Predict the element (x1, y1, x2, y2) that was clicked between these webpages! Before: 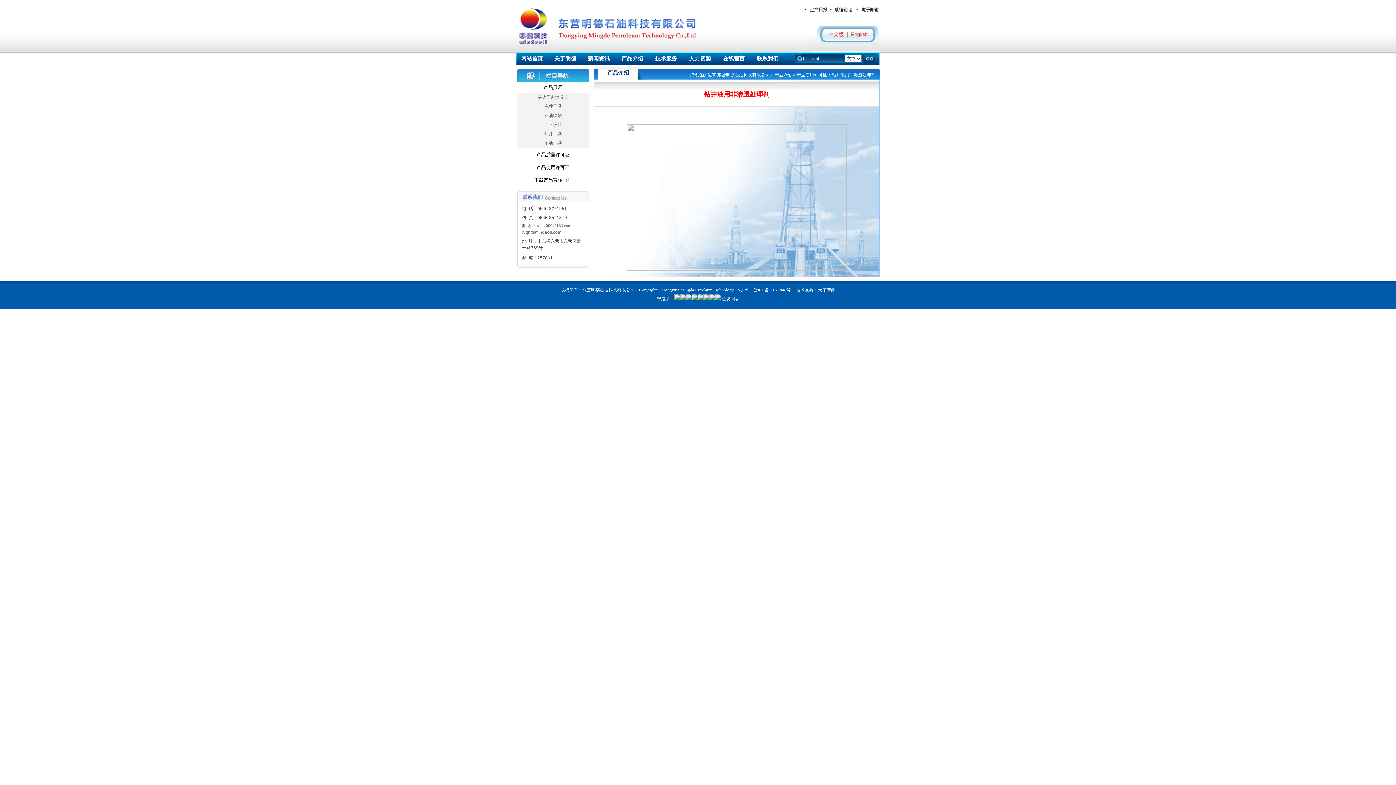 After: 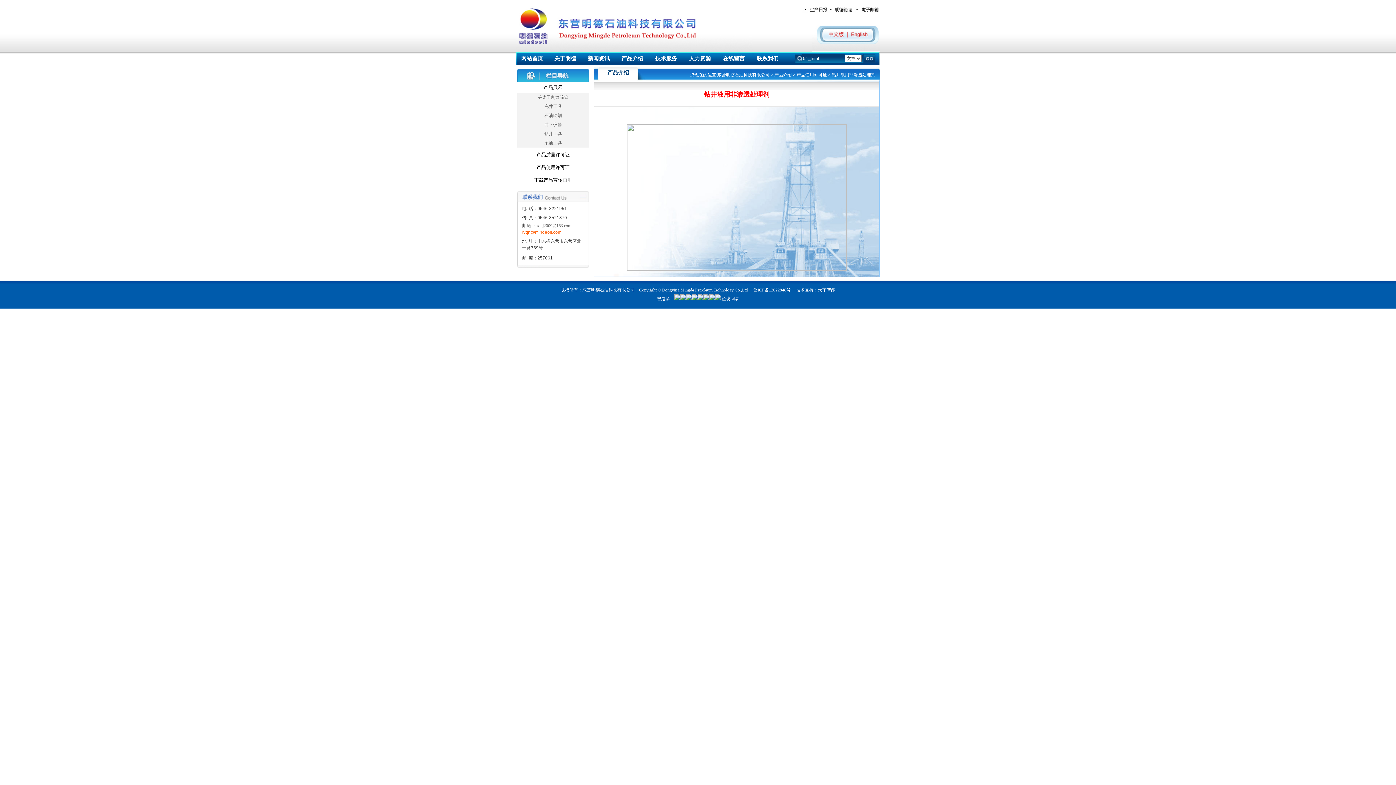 Action: bbox: (522, 229, 561, 234) label: lvqh@mindeoil.com